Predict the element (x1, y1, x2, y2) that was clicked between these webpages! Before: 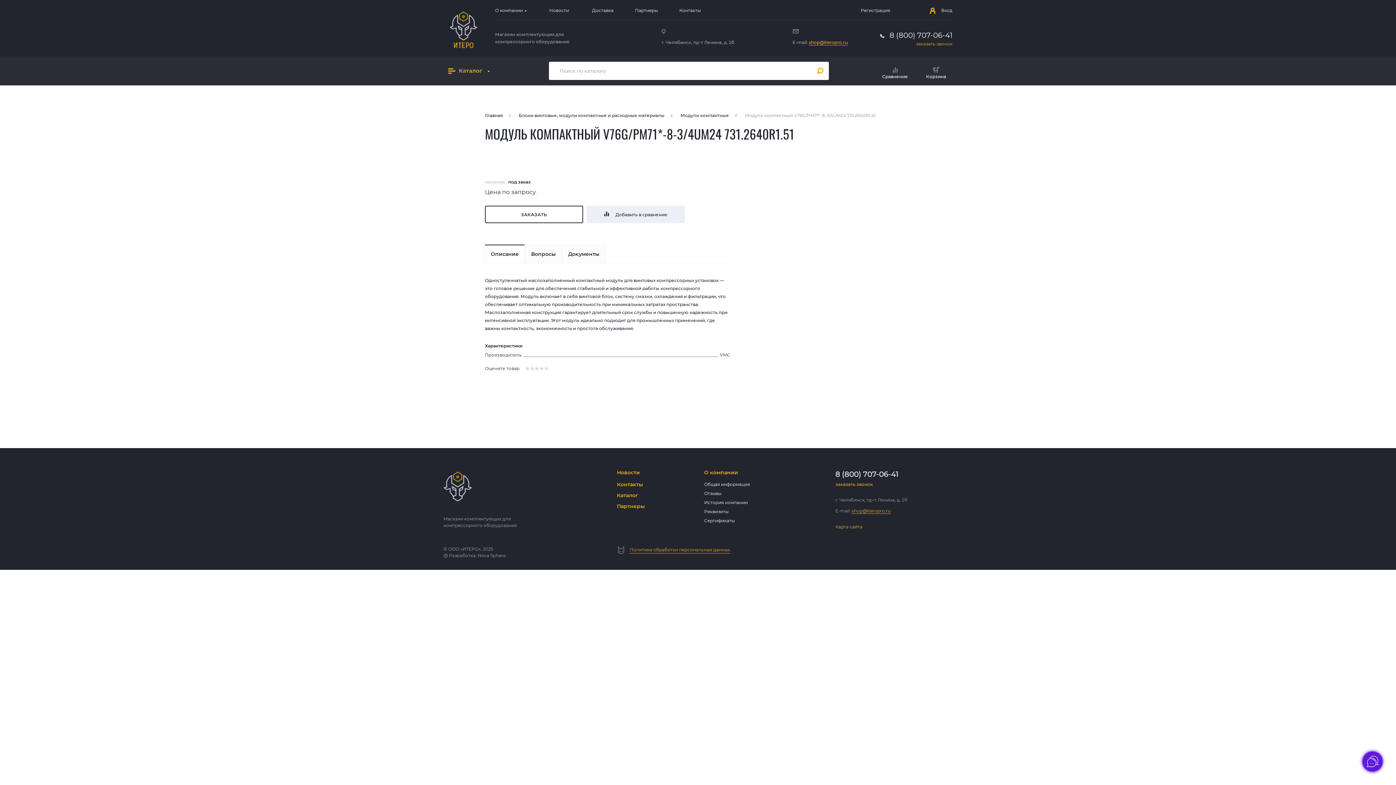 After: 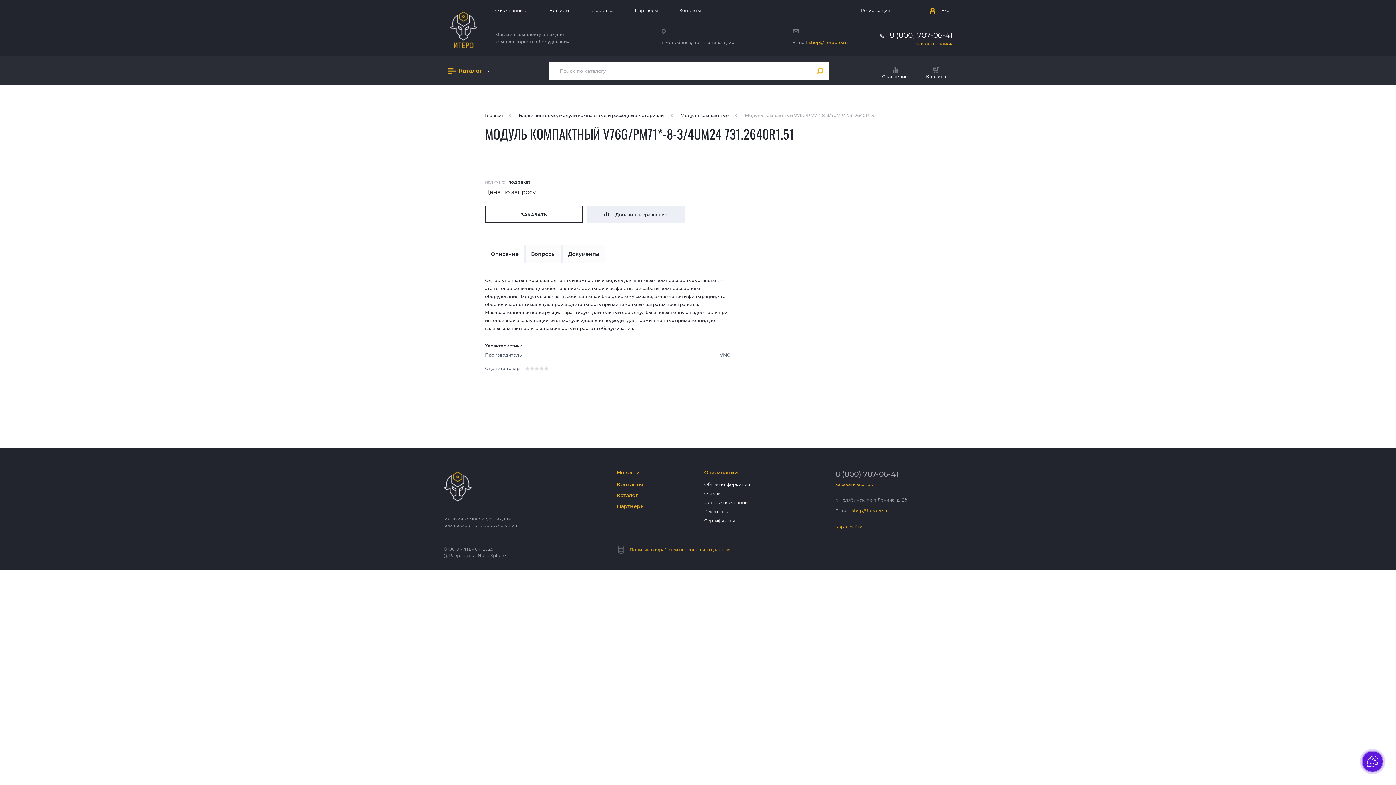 Action: label: 8 (800) 707-06-41 bbox: (835, 470, 898, 478)